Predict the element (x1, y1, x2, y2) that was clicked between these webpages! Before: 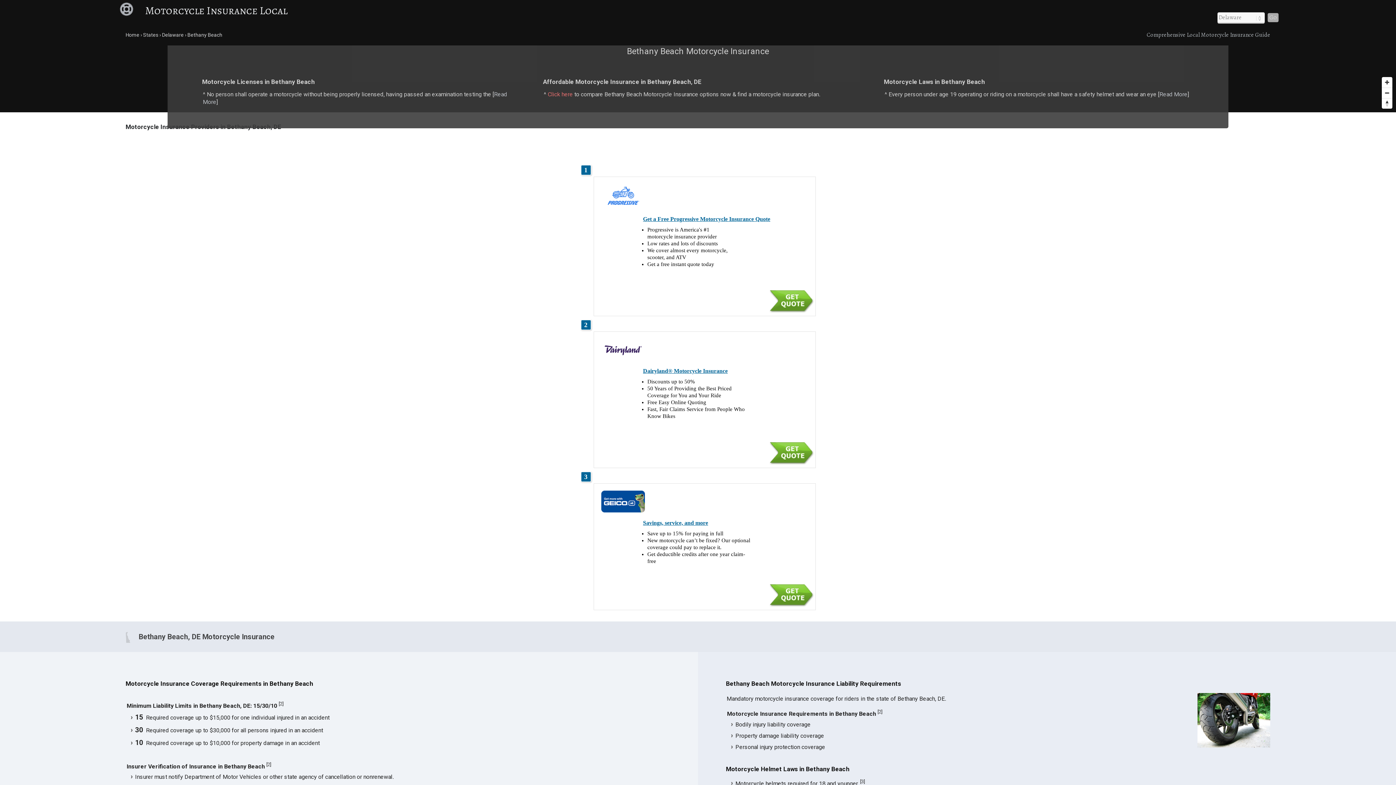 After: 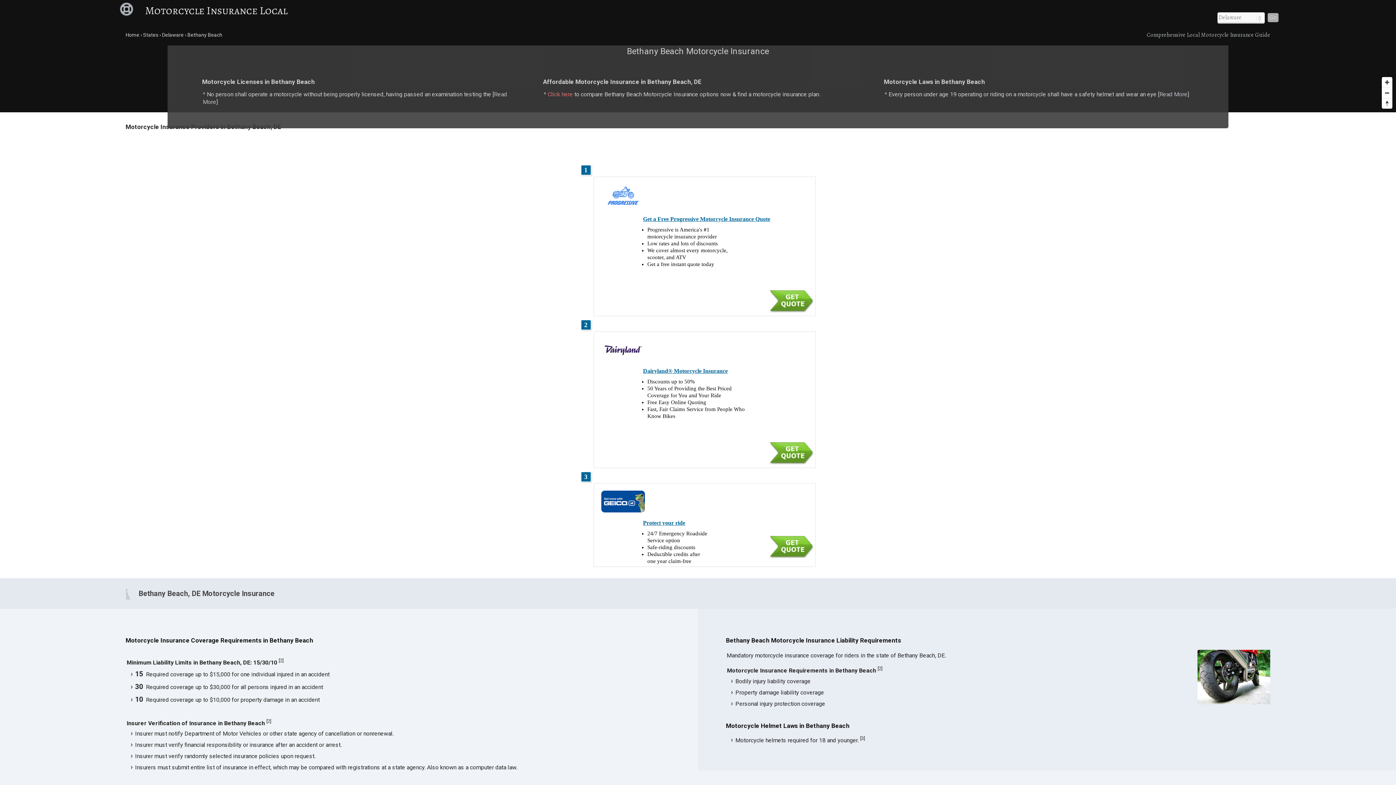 Action: bbox: (187, 32, 222, 37) label: Bethany Beach